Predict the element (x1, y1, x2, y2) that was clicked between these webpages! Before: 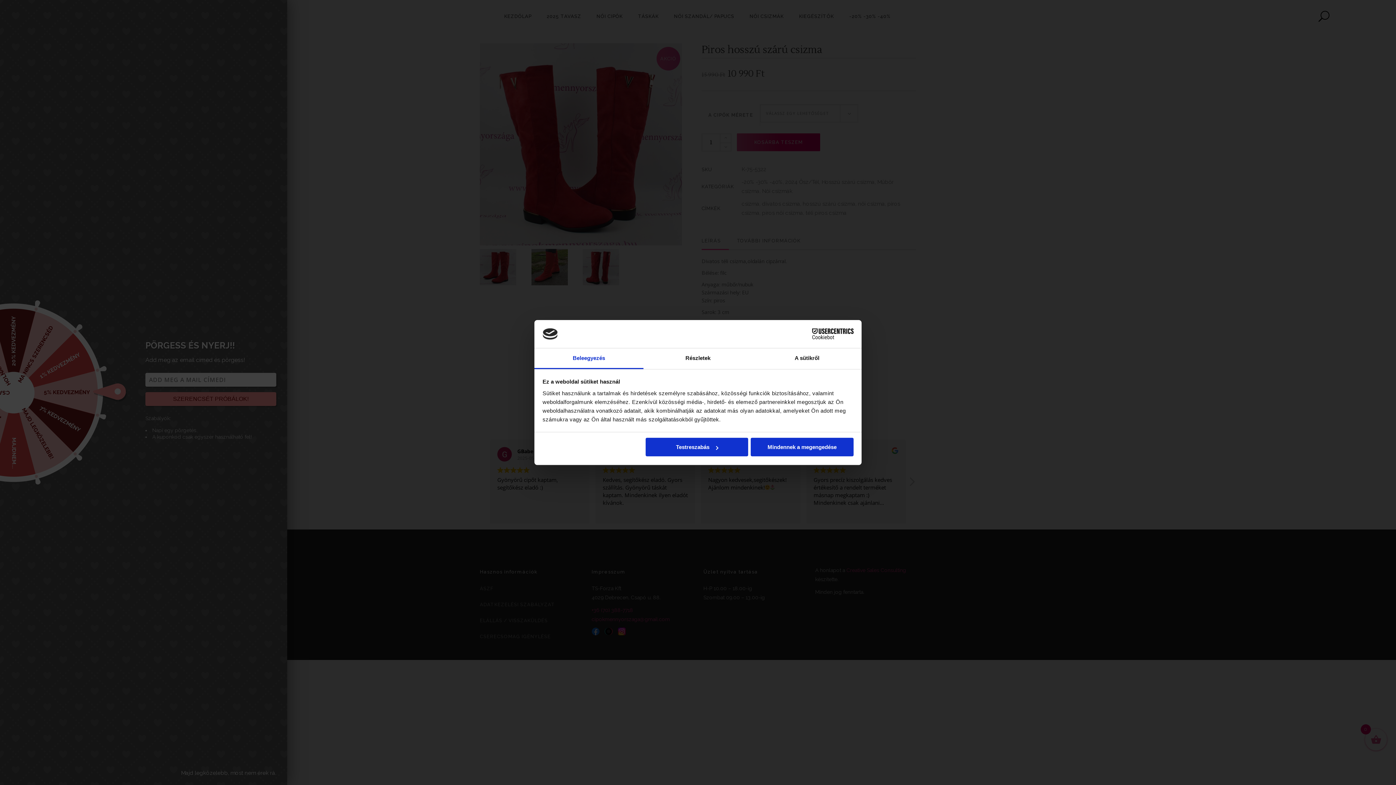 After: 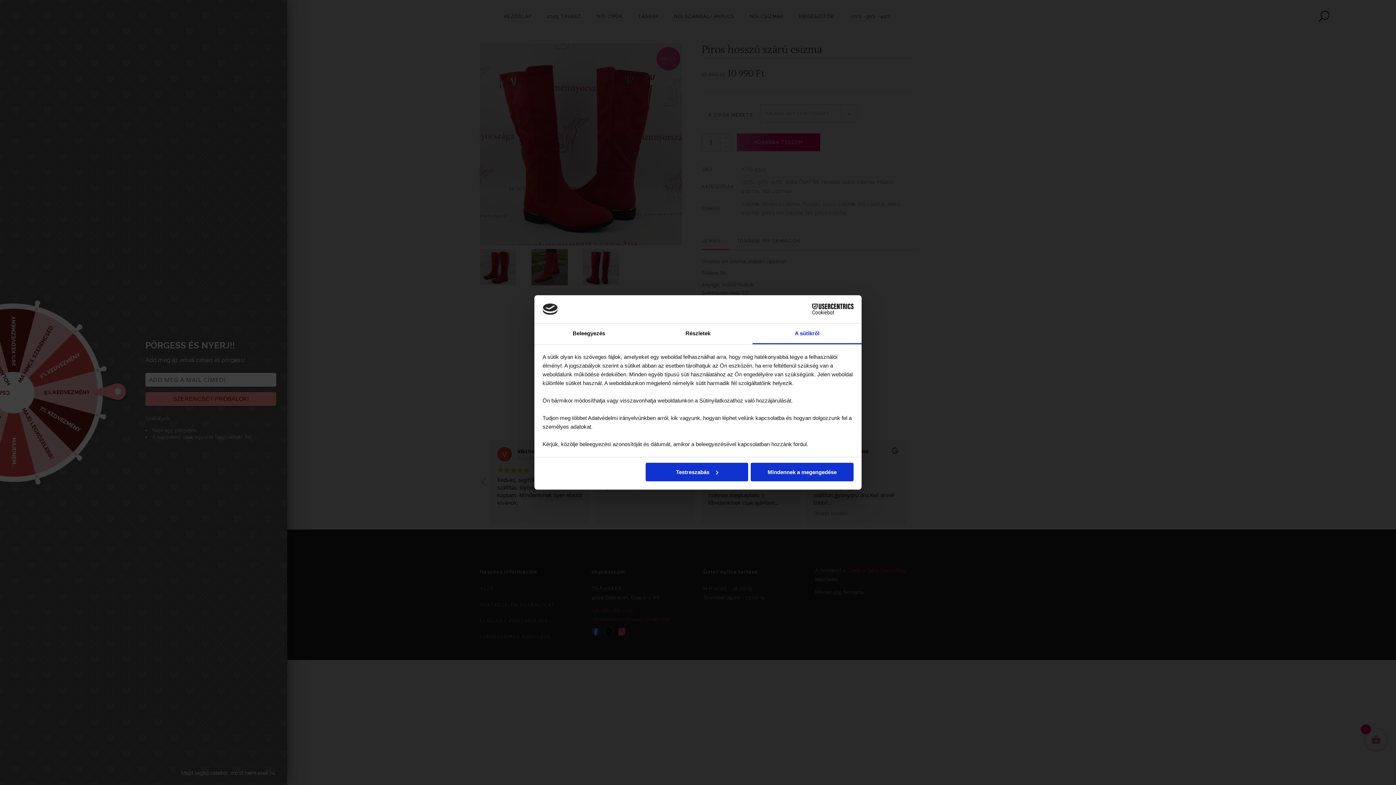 Action: bbox: (752, 348, 861, 369) label: A sütikről